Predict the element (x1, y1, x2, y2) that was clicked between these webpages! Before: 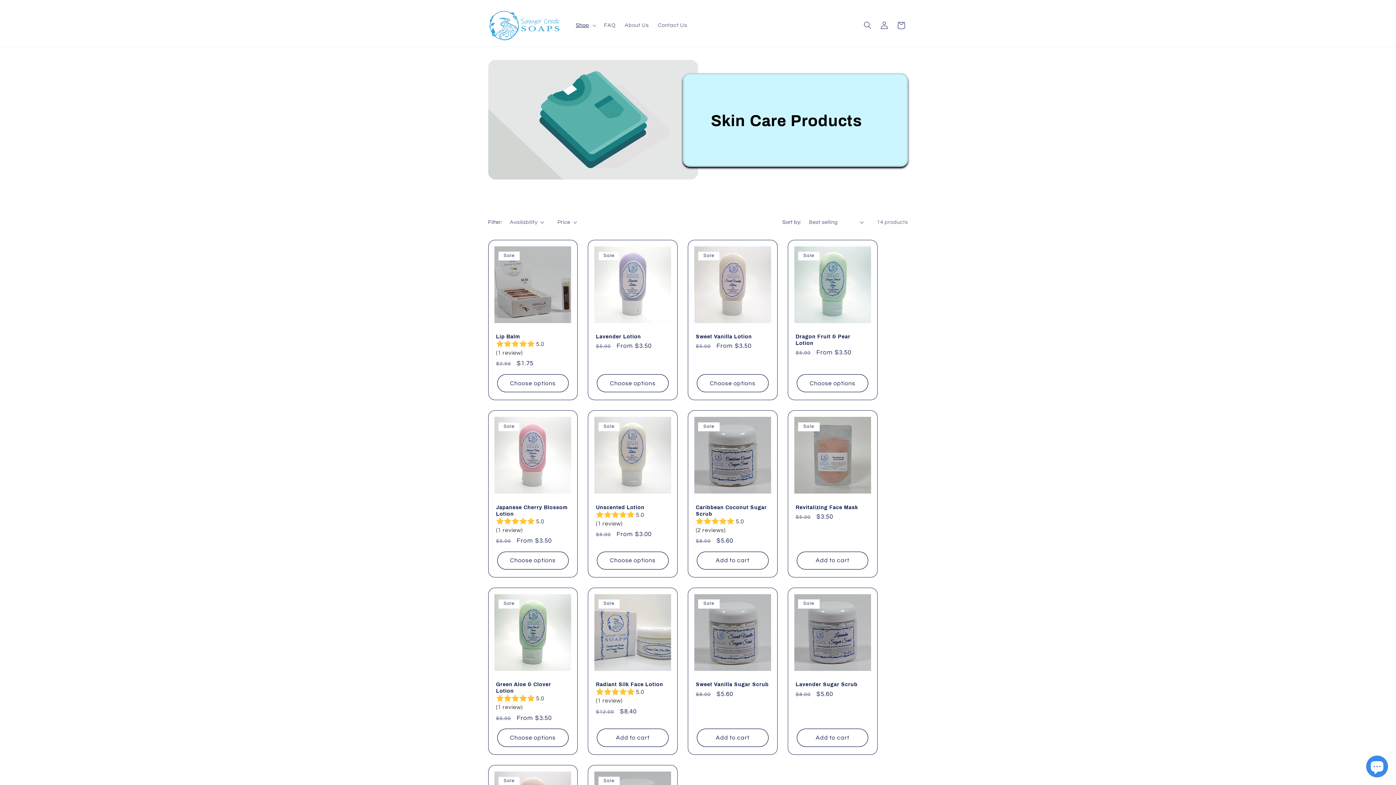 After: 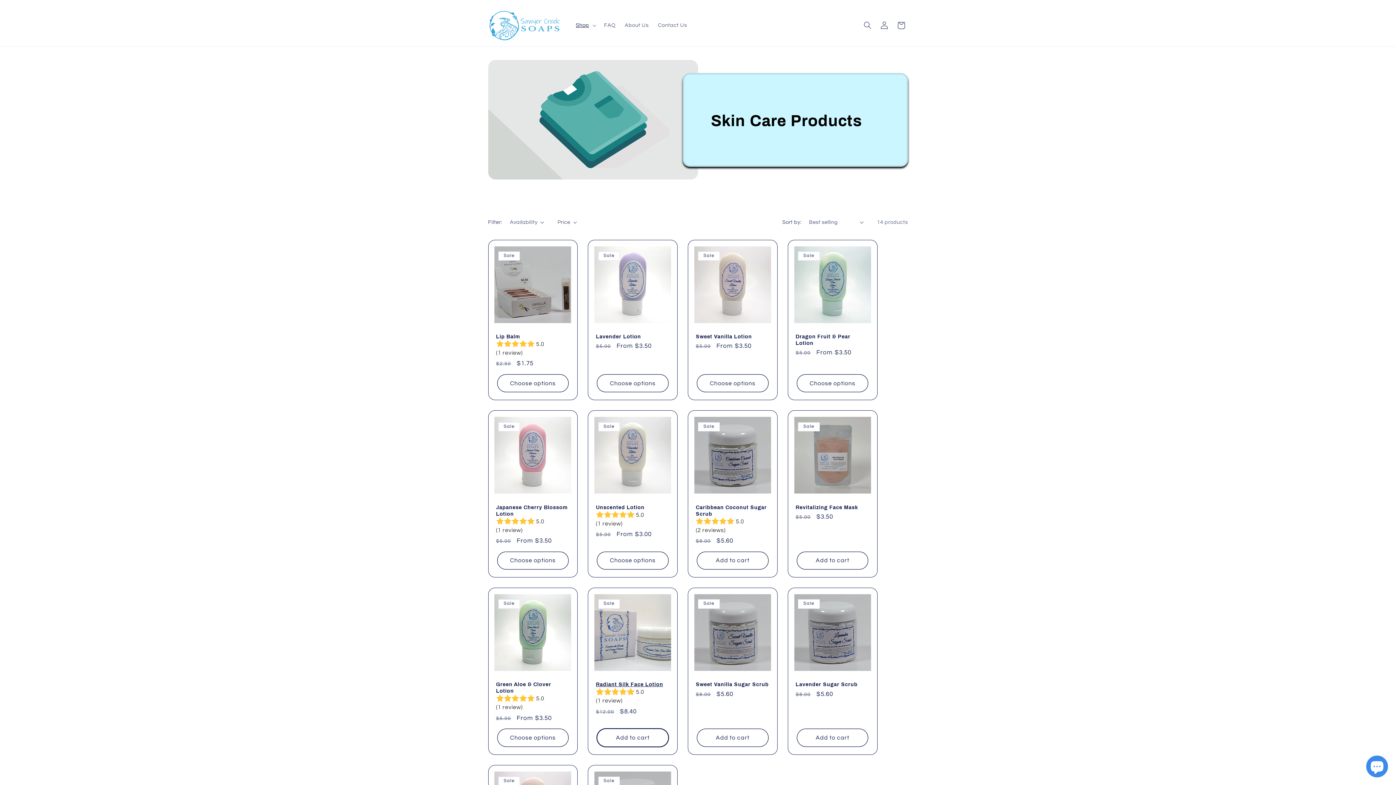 Action: bbox: (597, 729, 668, 747) label: Add to cart